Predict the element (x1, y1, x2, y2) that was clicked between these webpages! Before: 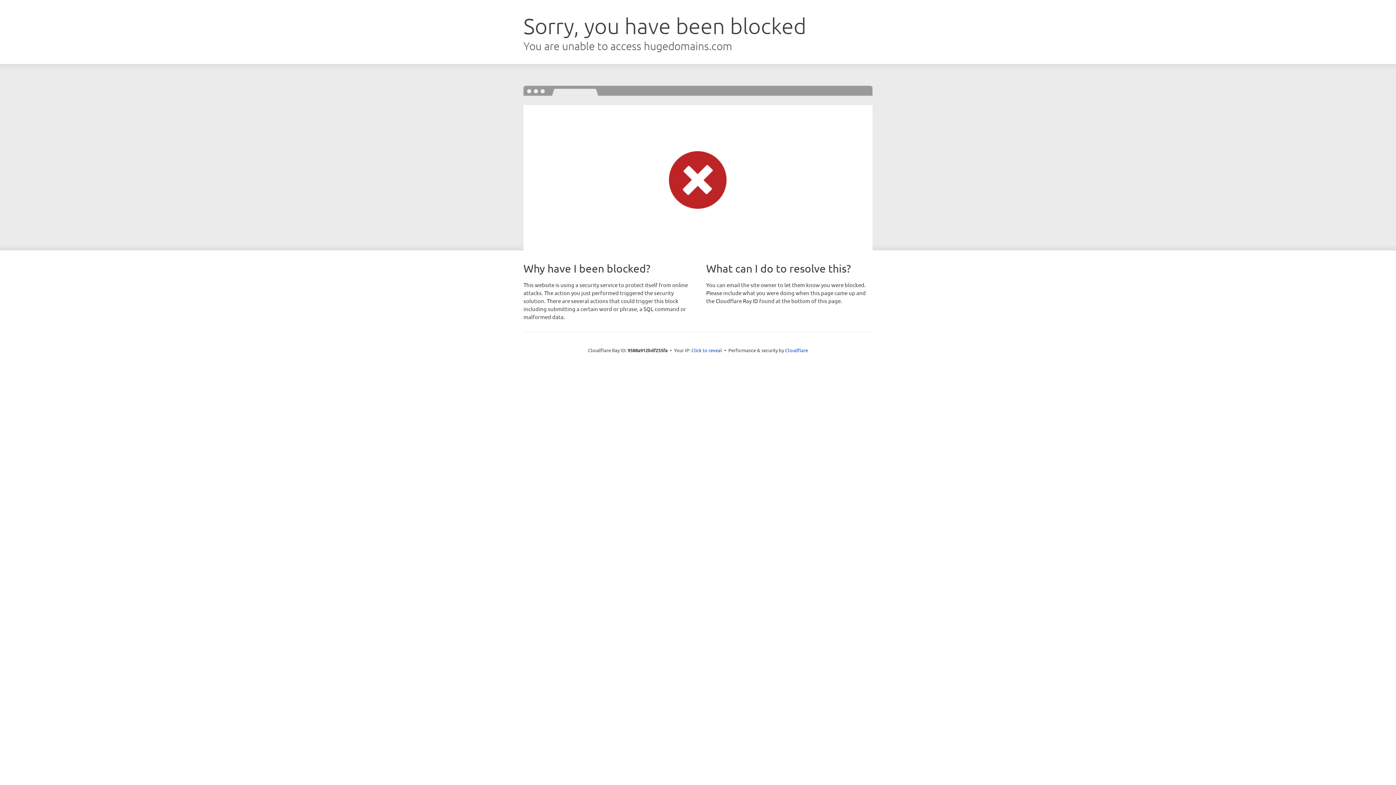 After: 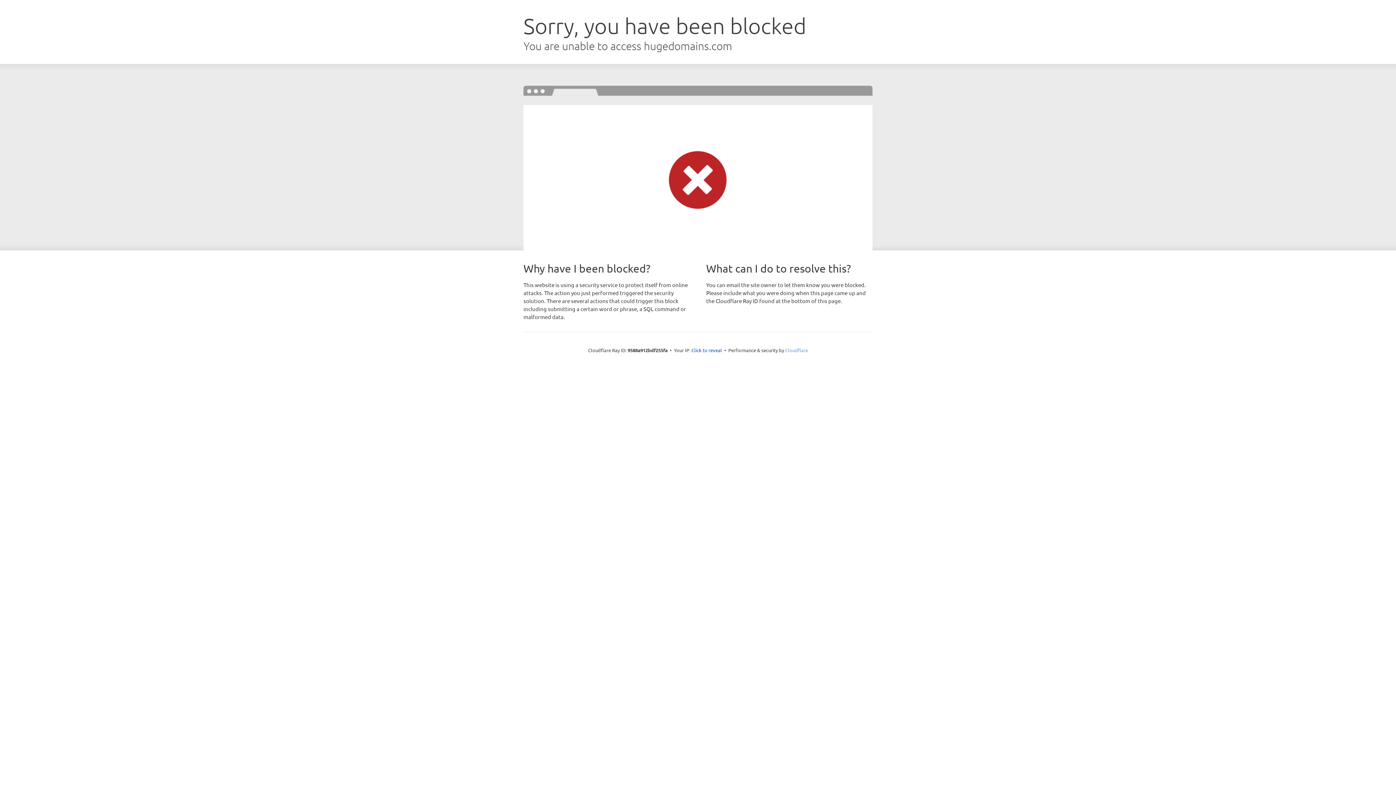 Action: label: Cloudflare bbox: (785, 347, 808, 353)